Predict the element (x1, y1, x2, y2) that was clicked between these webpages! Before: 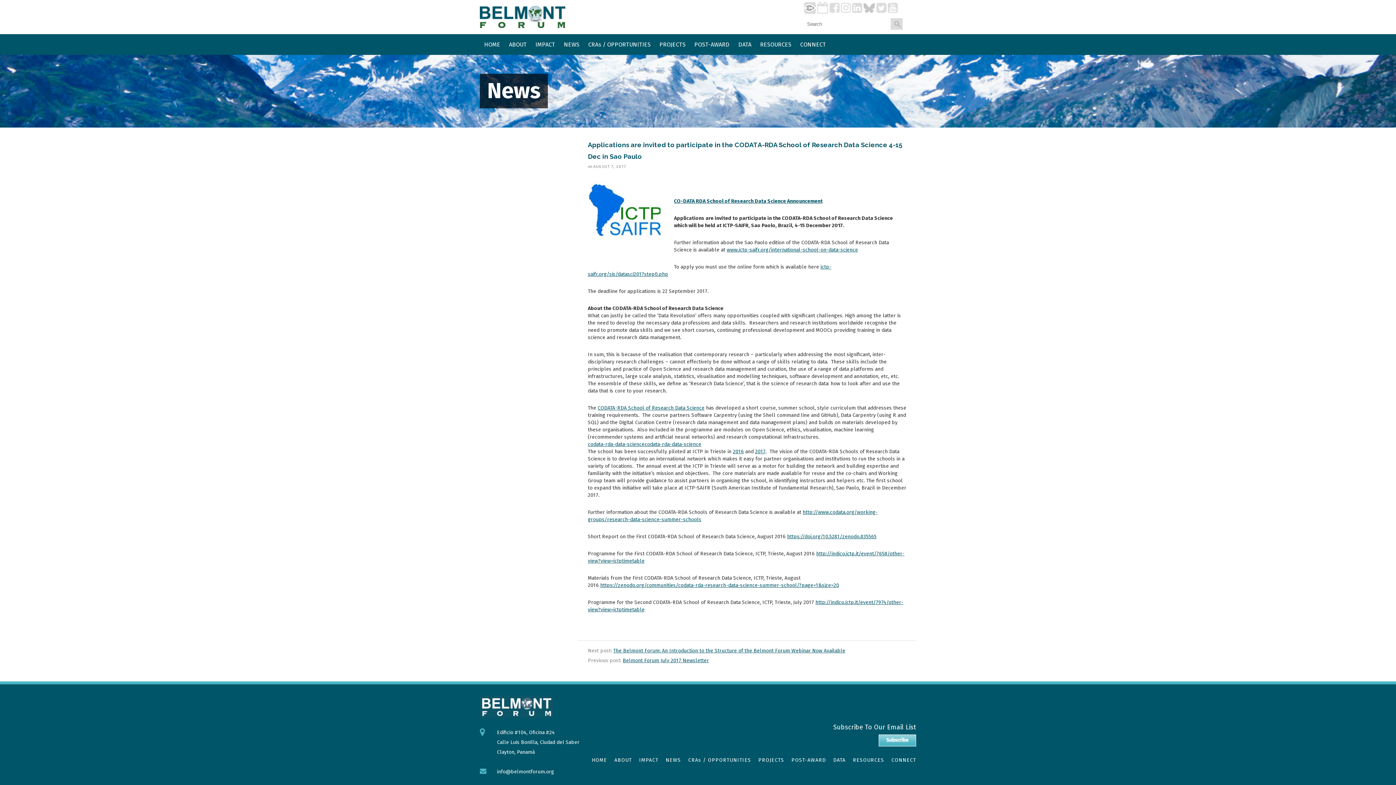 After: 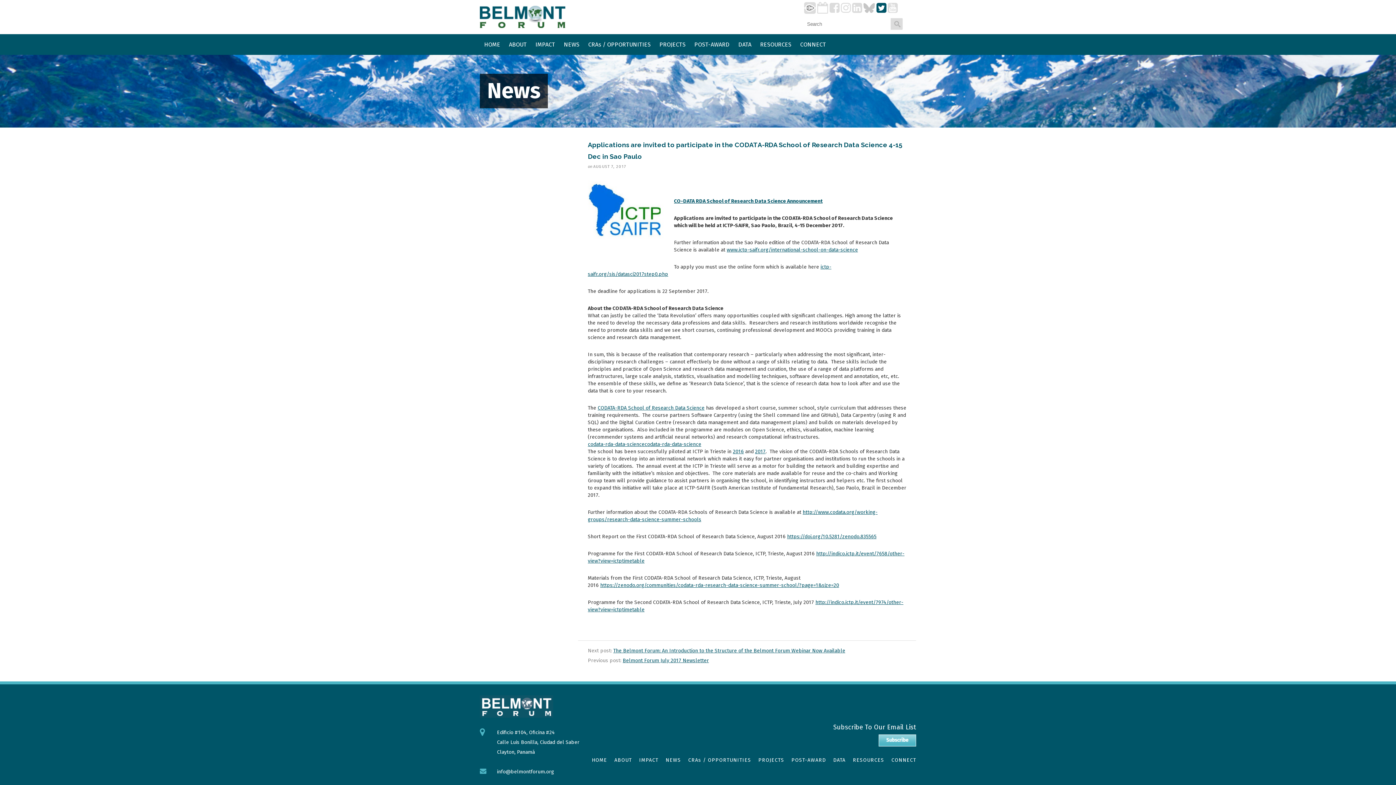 Action: bbox: (876, 2, 887, 13)